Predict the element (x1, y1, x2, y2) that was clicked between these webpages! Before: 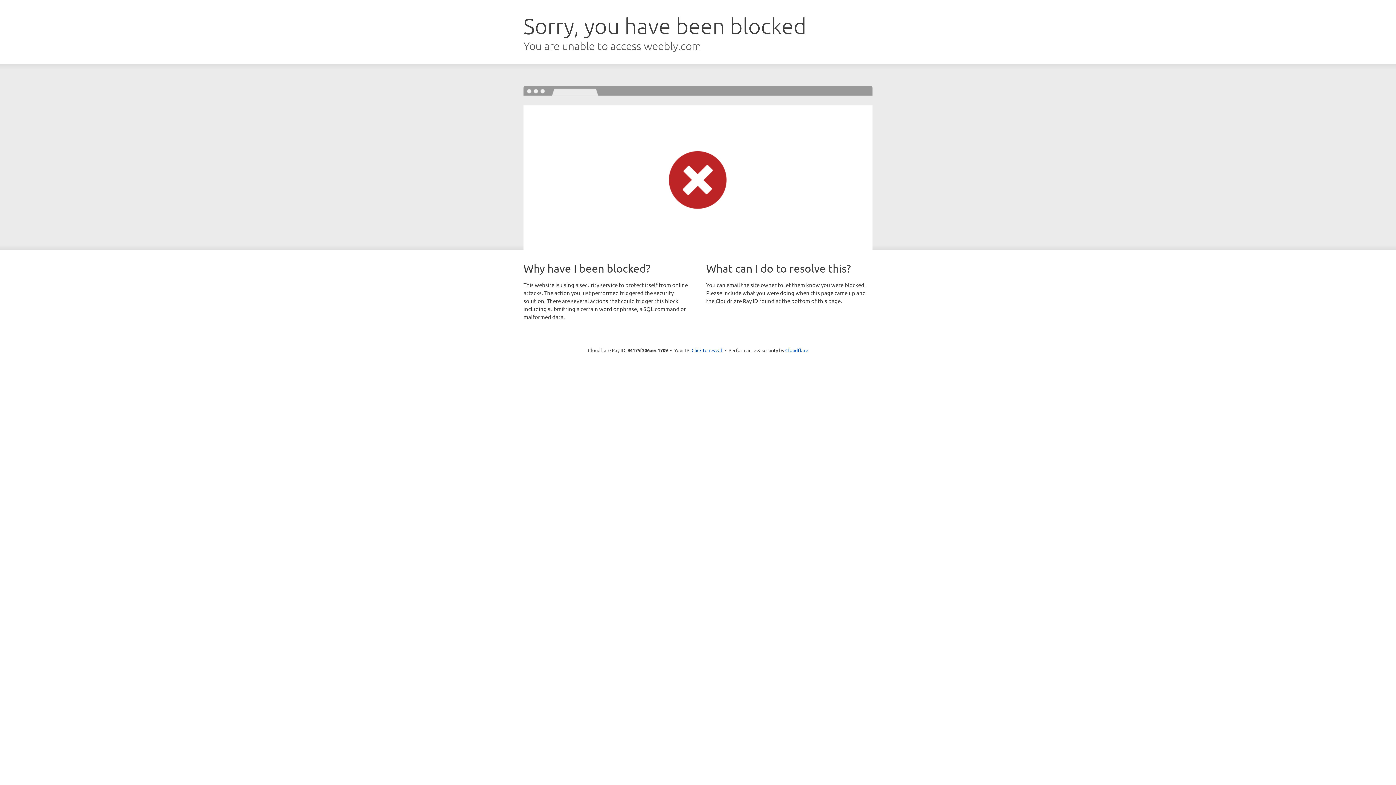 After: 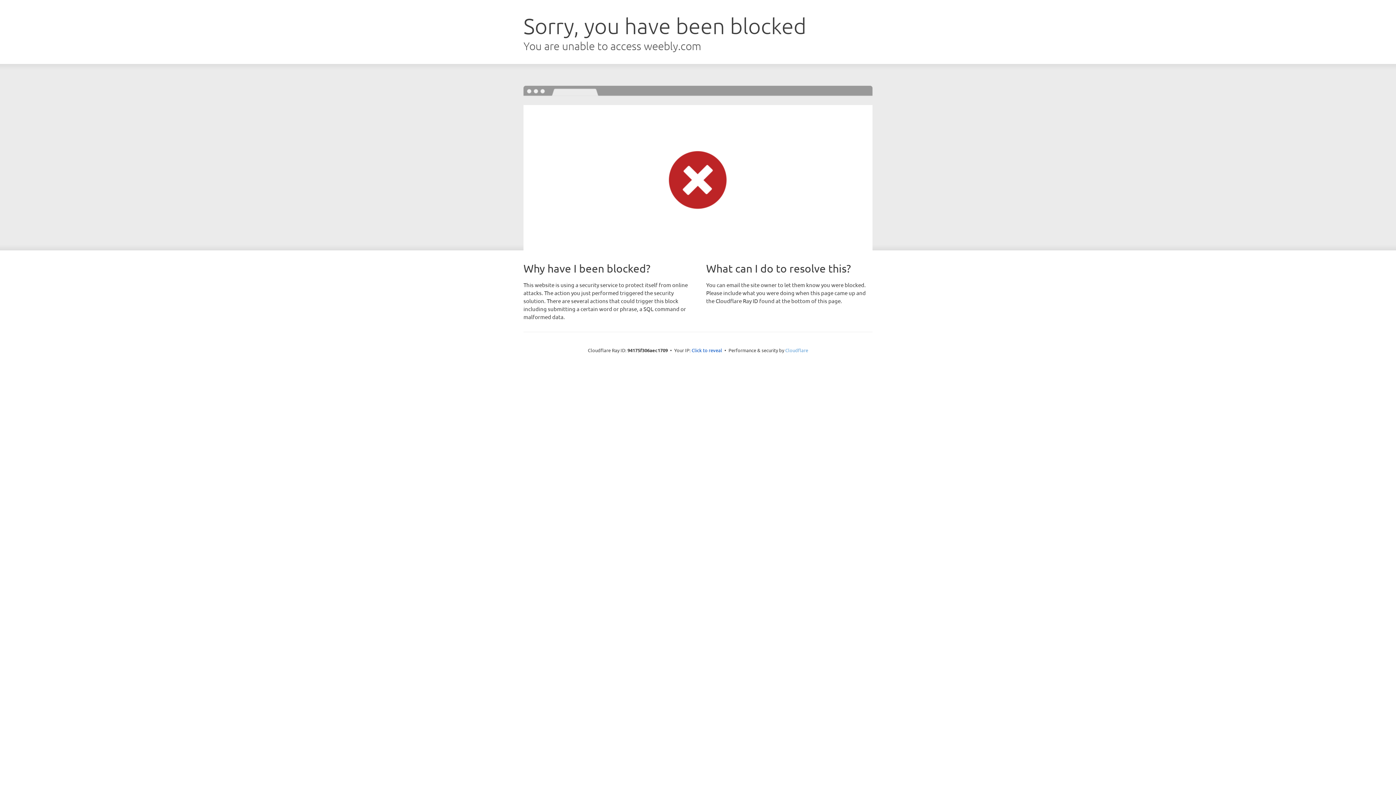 Action: bbox: (785, 347, 808, 353) label: Cloudflare